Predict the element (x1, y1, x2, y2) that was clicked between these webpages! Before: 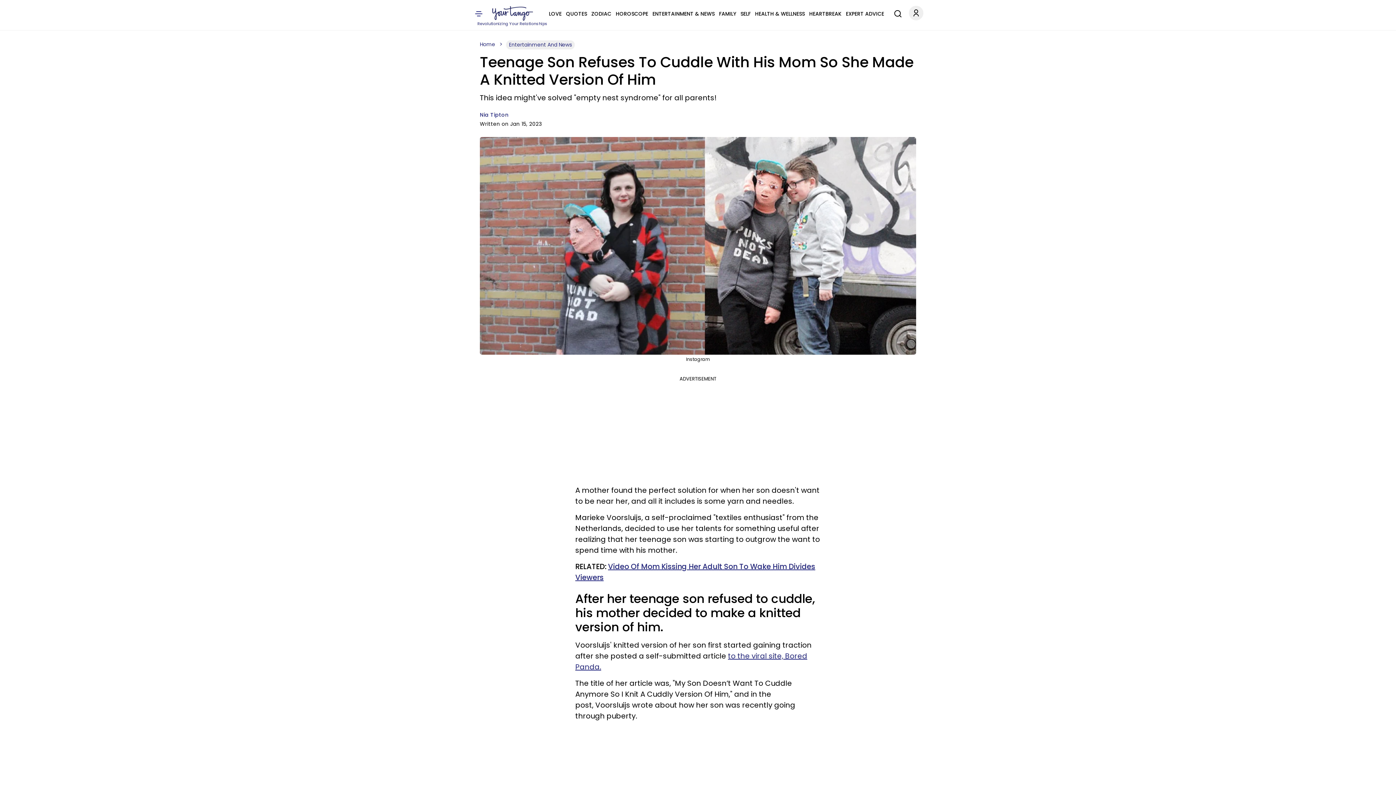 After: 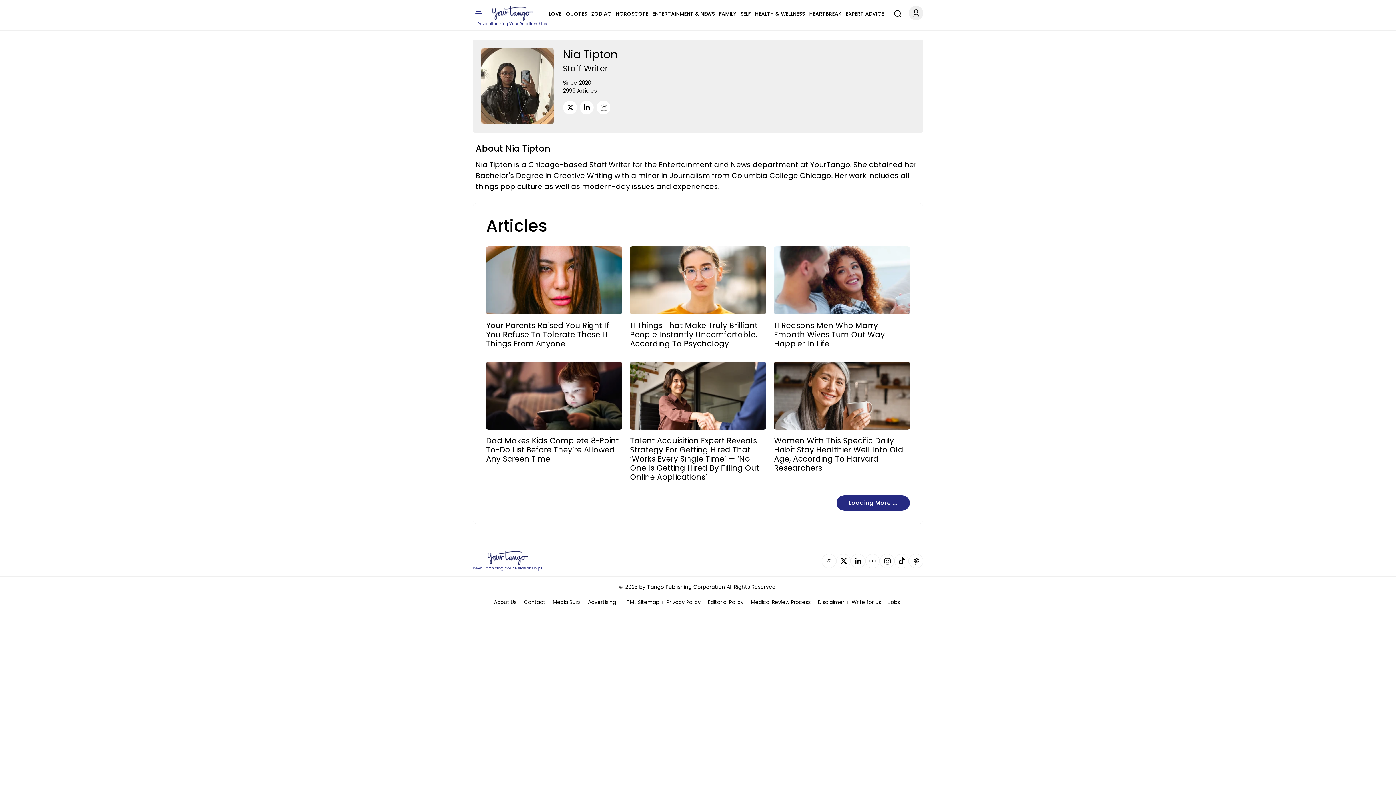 Action: bbox: (480, 111, 508, 118) label: Nia Tipton